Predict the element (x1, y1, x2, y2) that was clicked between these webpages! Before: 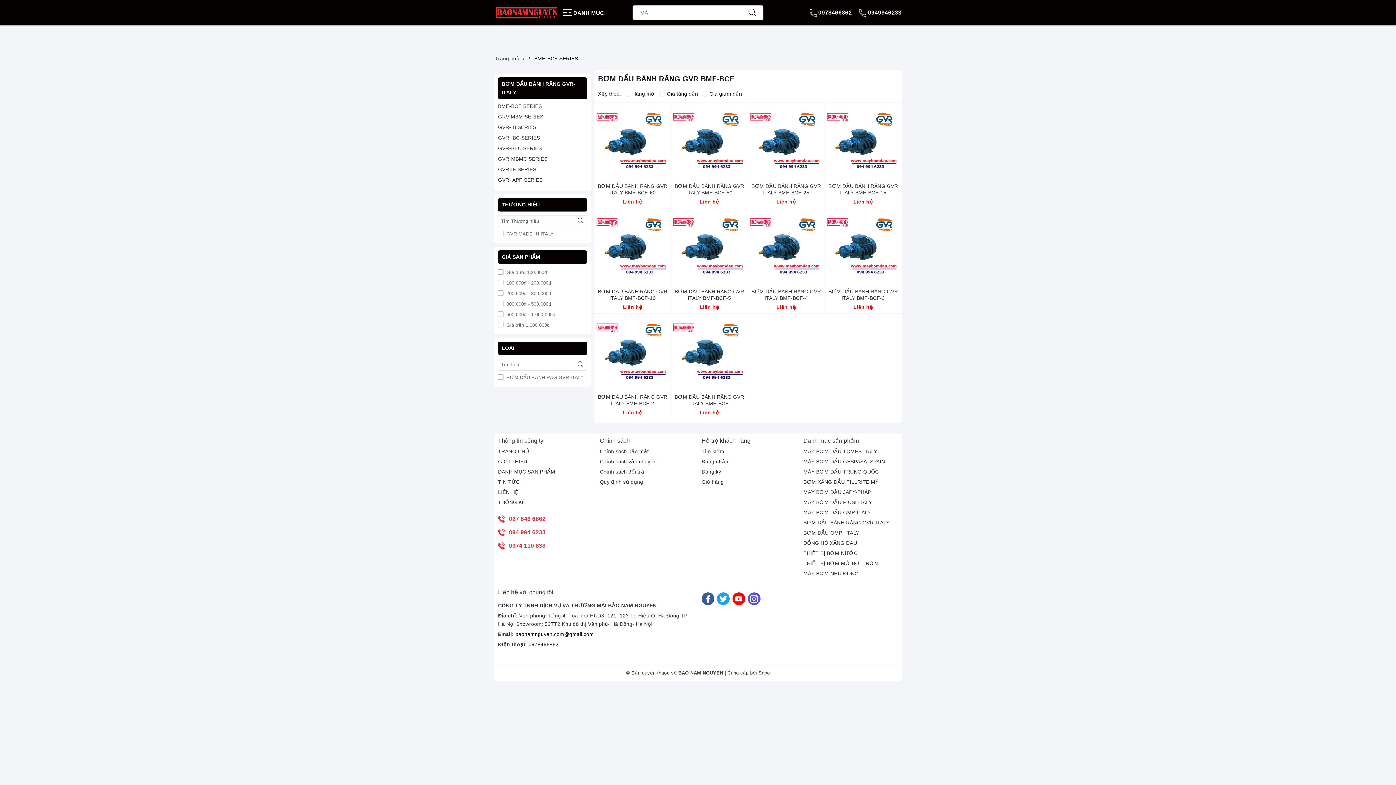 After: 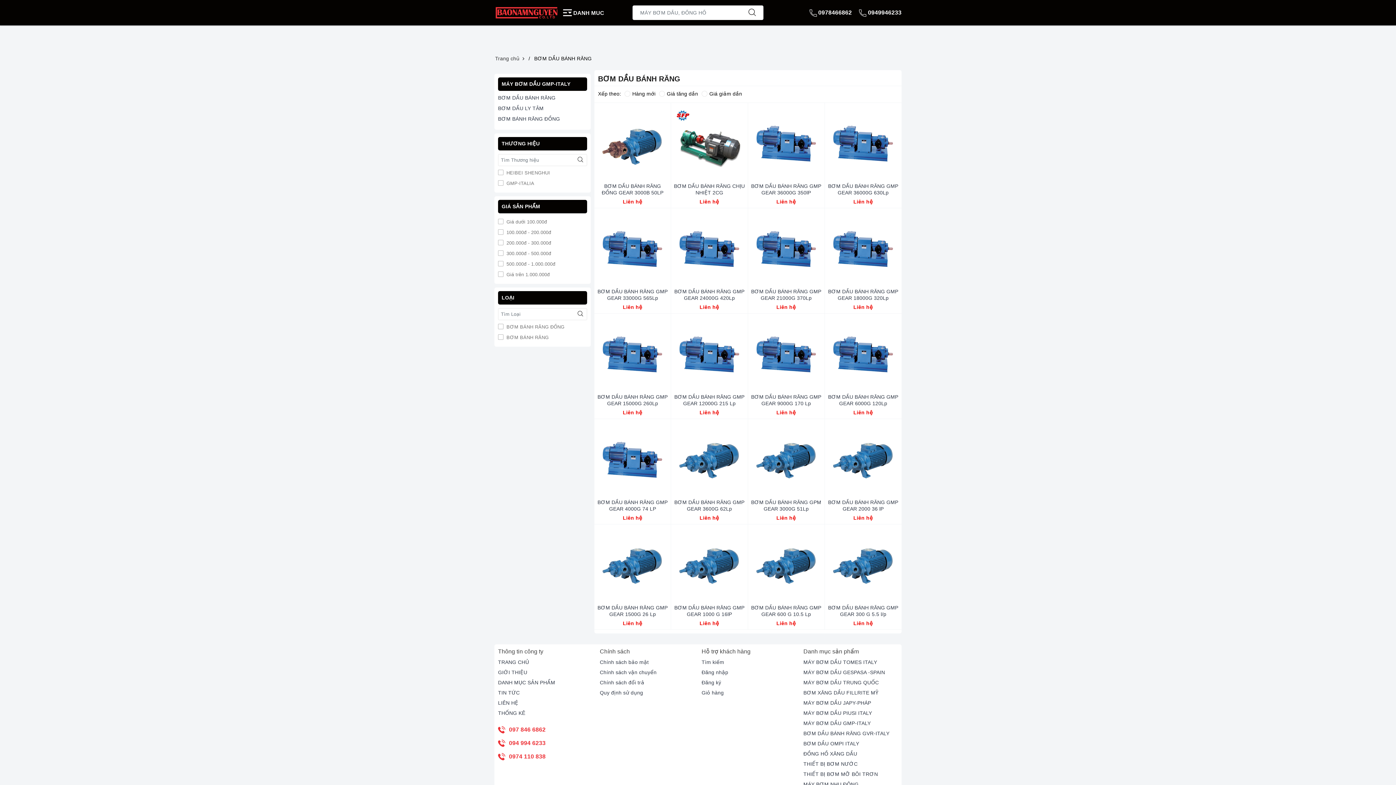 Action: bbox: (803, 508, 871, 517) label: MÁY BƠM DẦU GMP-ITALY